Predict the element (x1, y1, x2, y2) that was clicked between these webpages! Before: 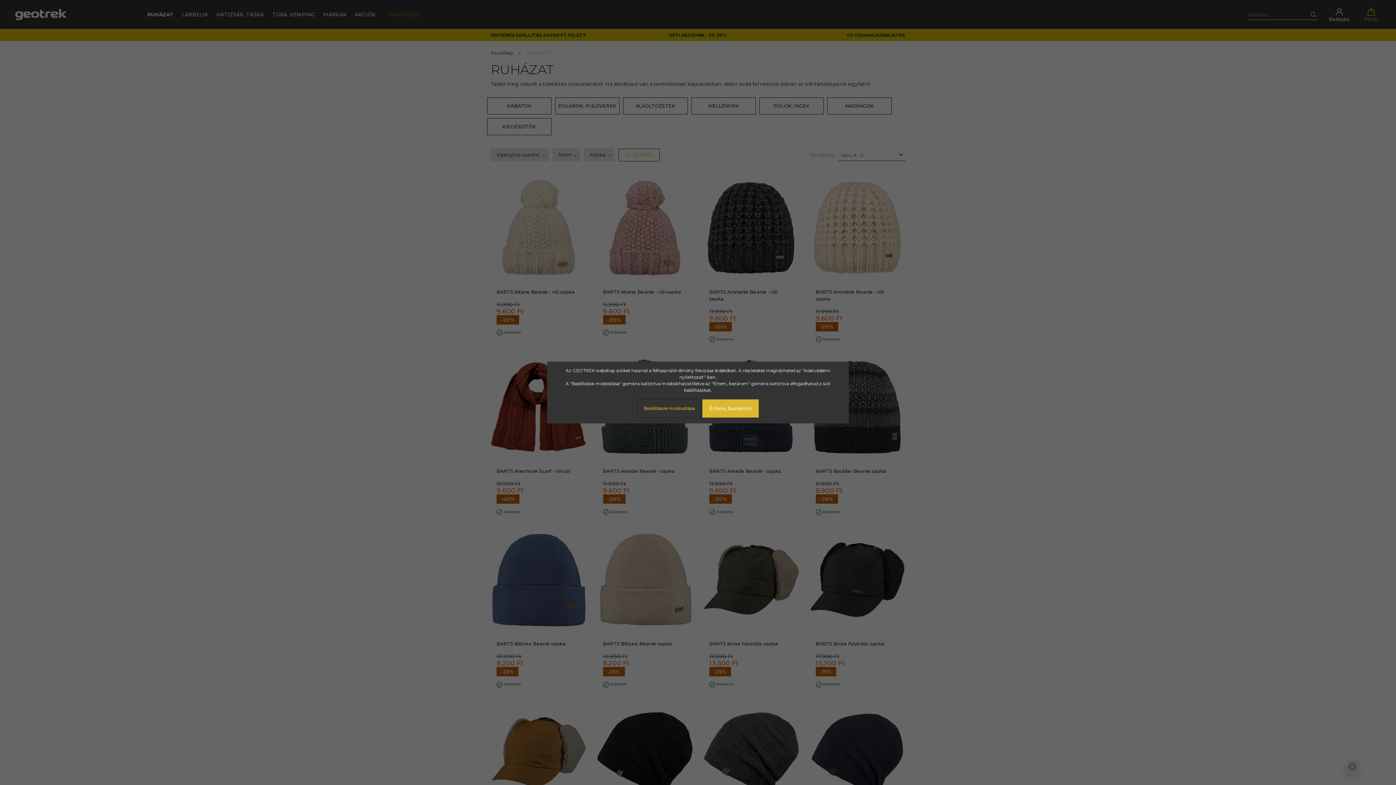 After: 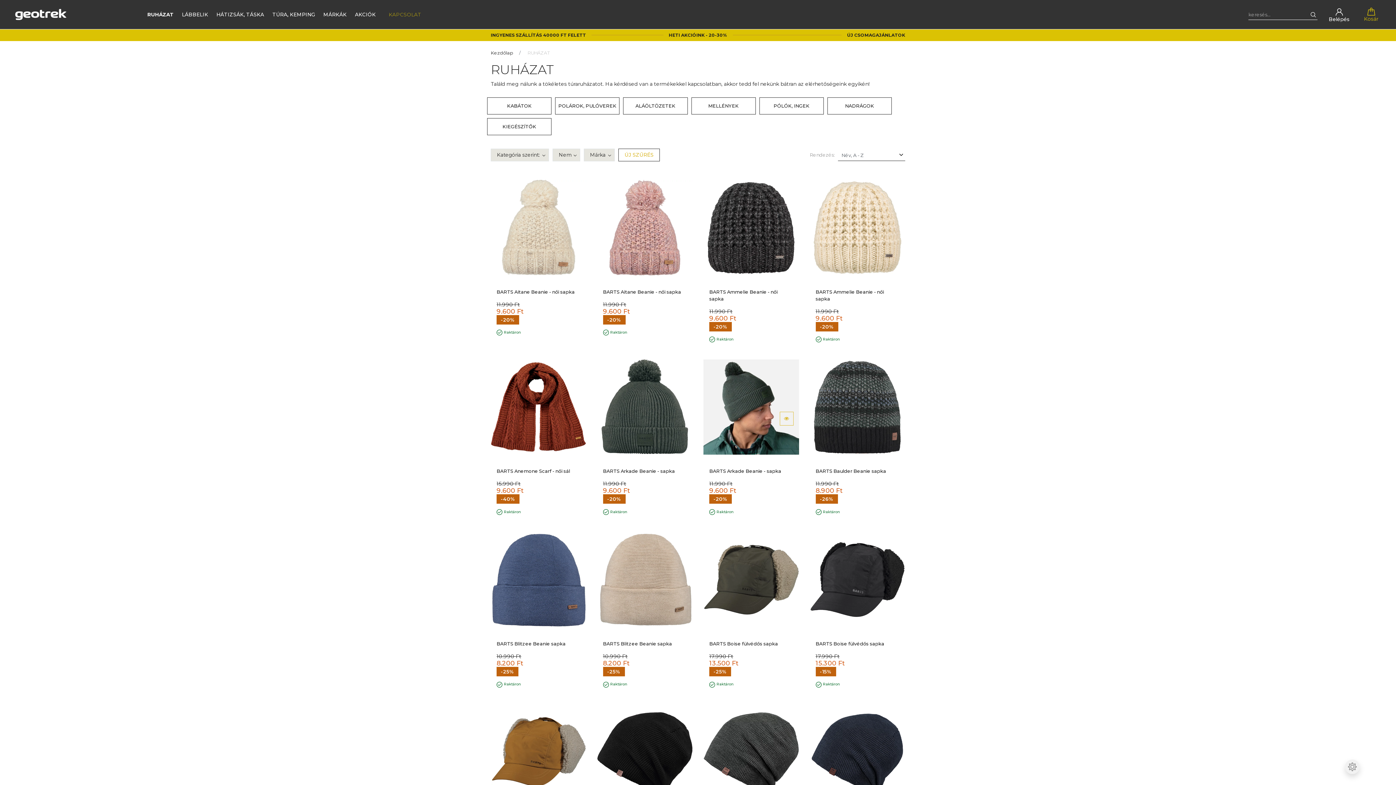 Action: label: Értem, bezárom. bbox: (702, 399, 758, 417)